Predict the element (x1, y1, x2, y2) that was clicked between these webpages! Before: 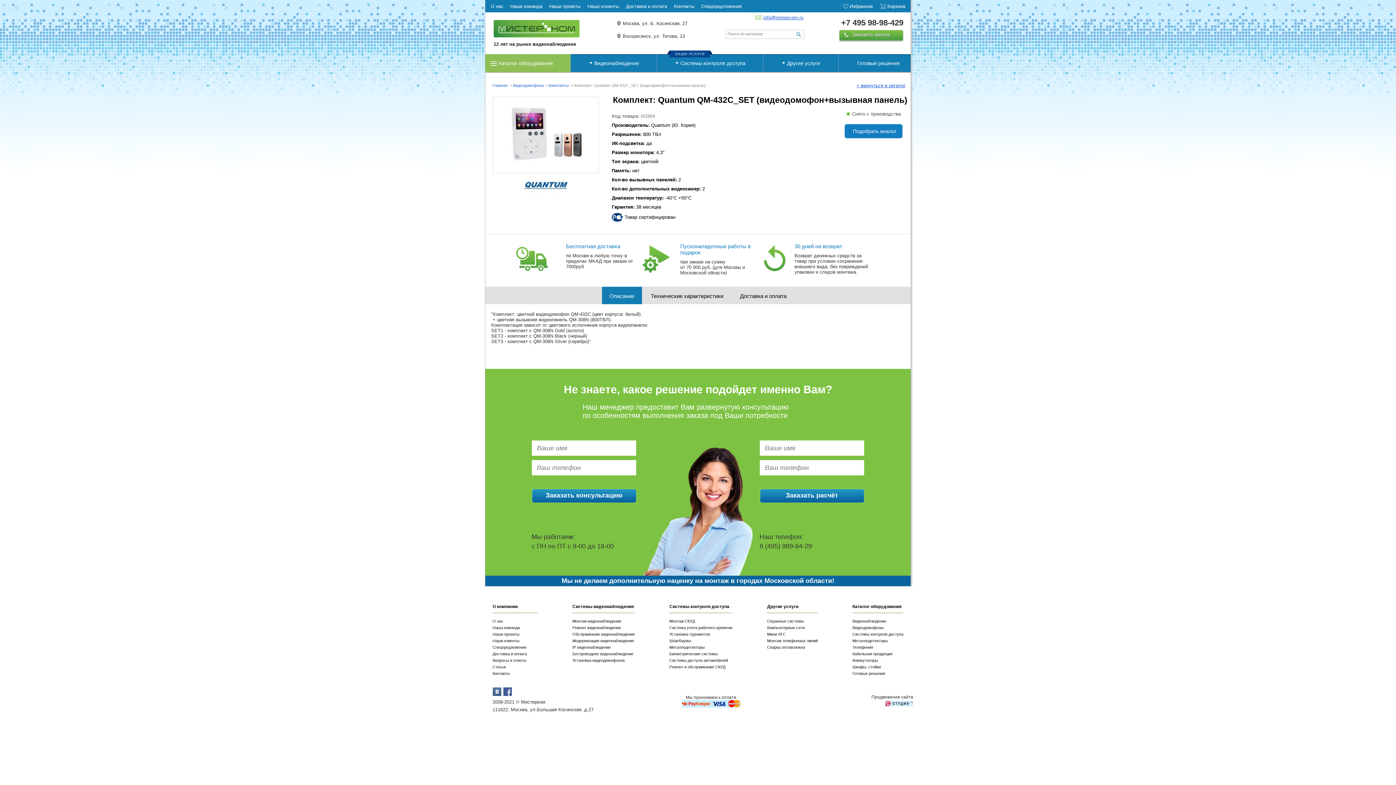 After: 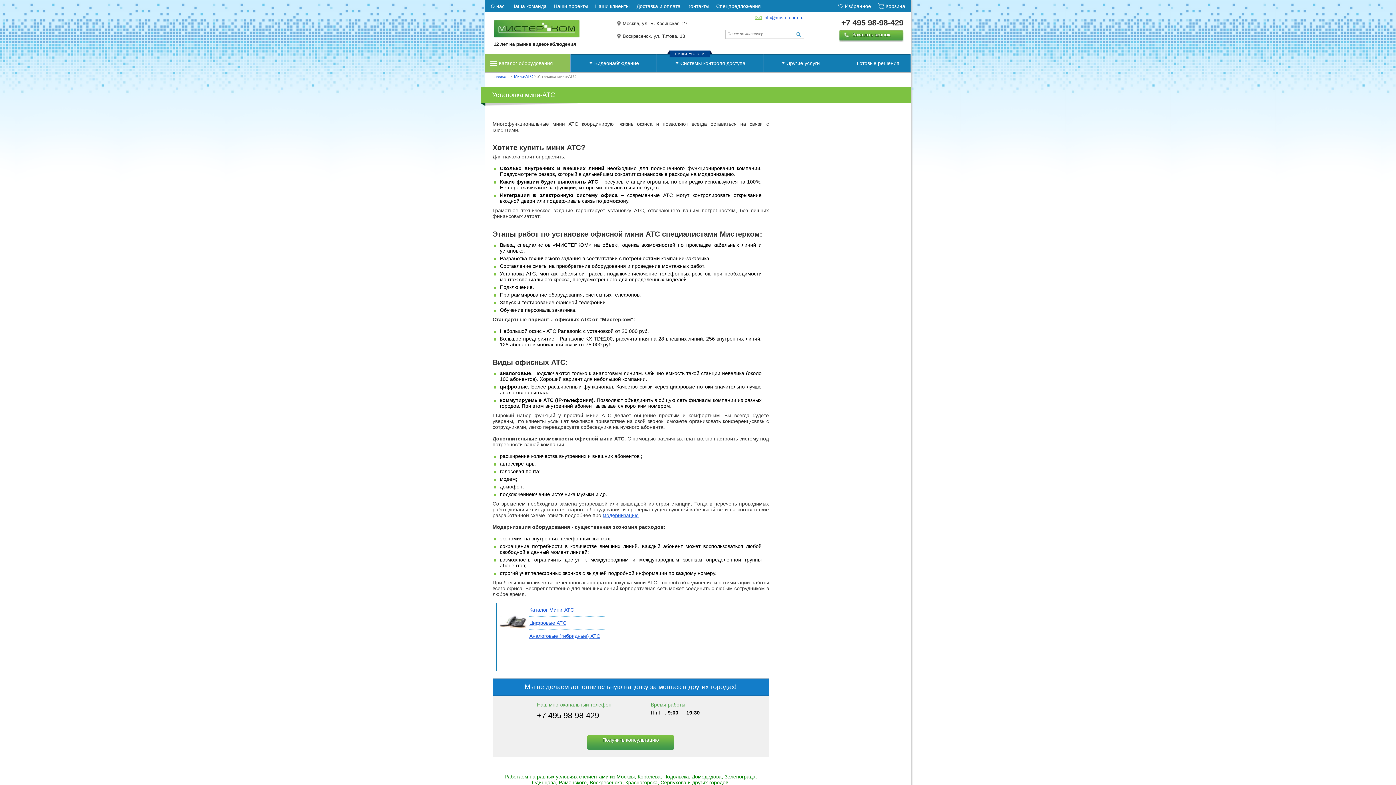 Action: bbox: (767, 632, 785, 636) label: Мини АТС